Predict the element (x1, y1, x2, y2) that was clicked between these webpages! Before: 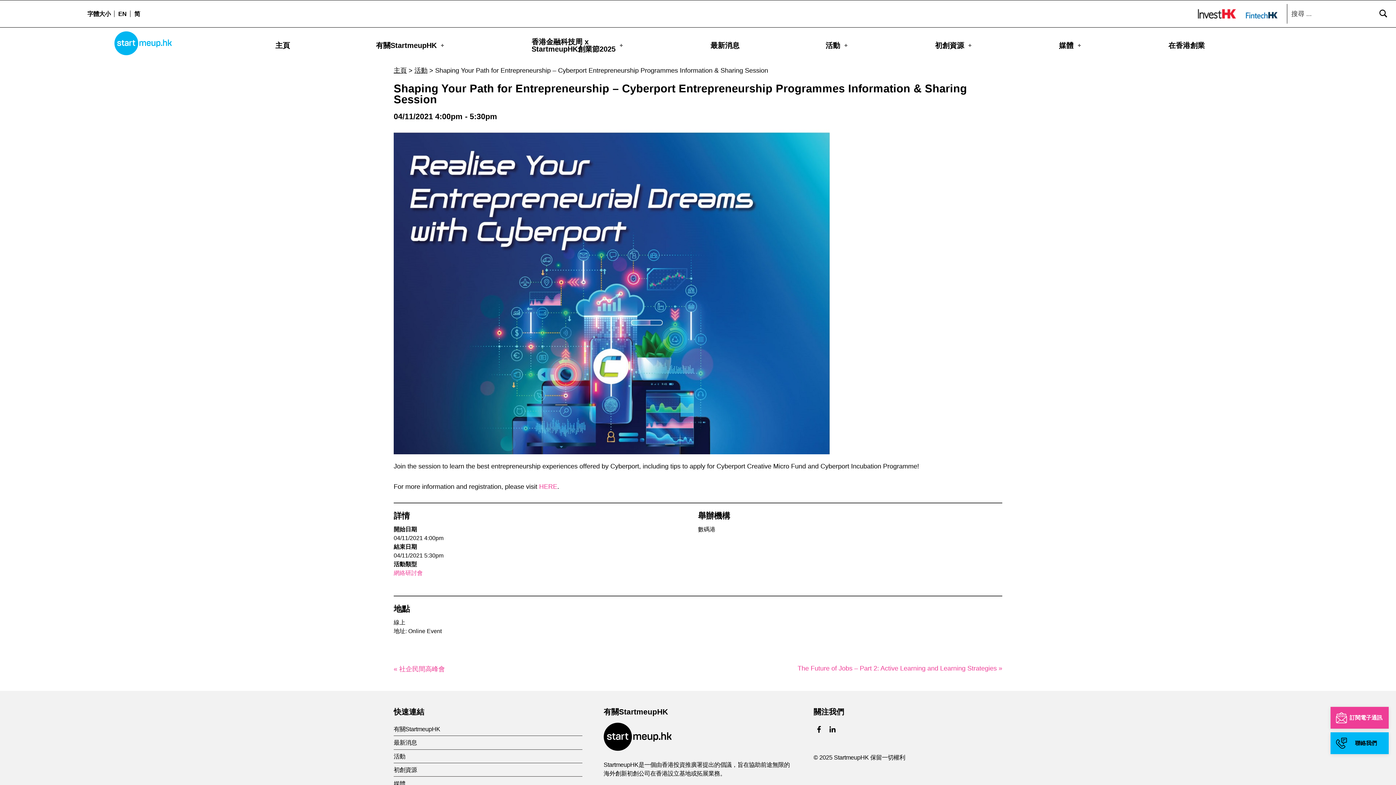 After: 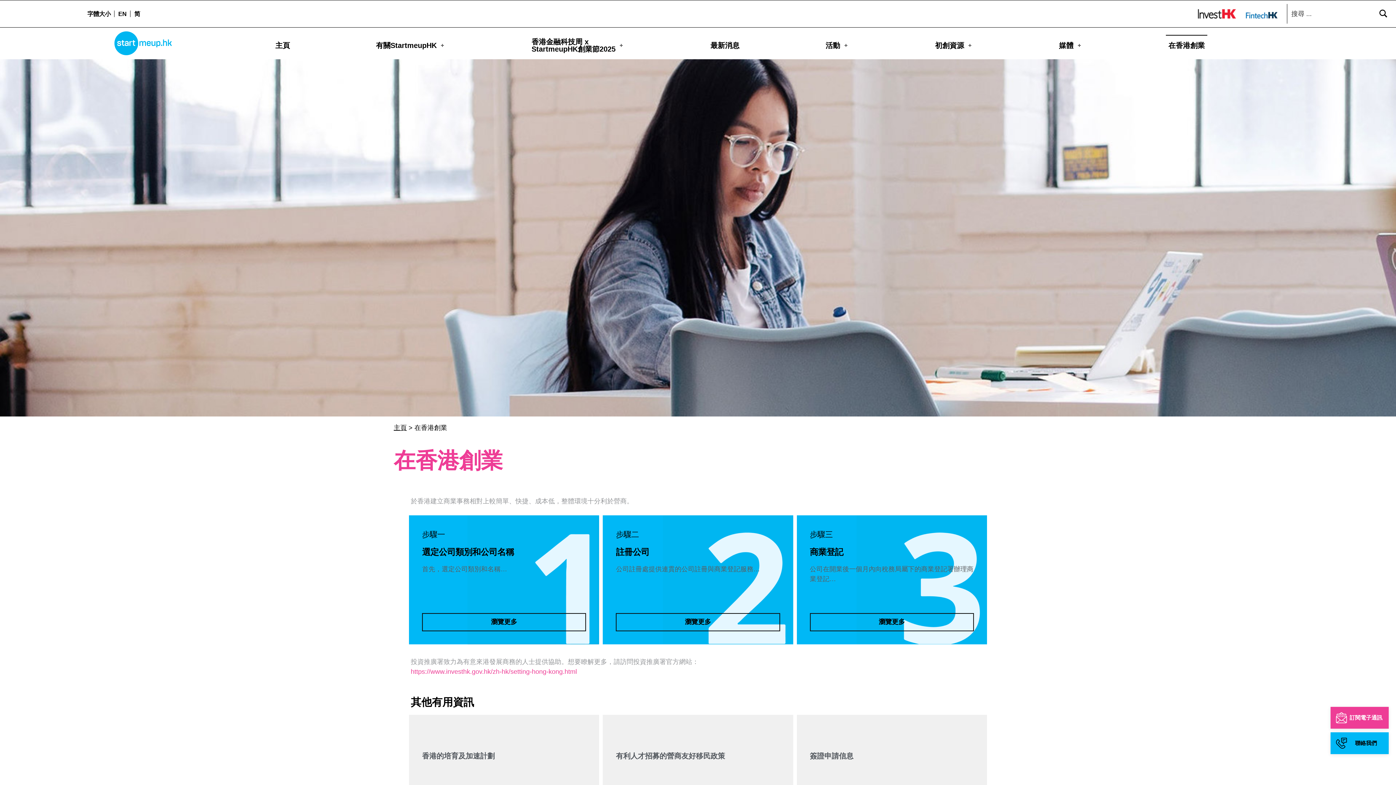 Action: label: 在香港創業 bbox: (1166, 34, 1207, 55)